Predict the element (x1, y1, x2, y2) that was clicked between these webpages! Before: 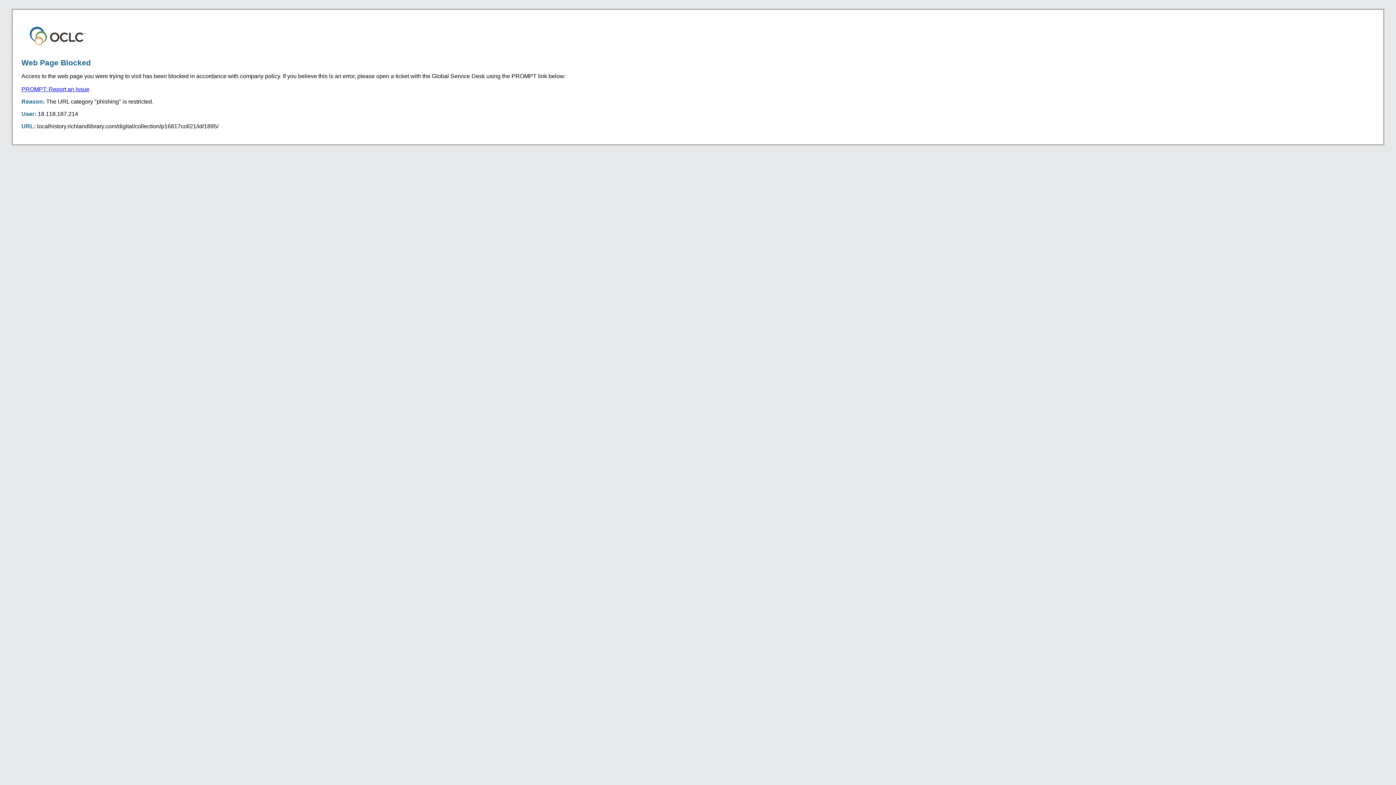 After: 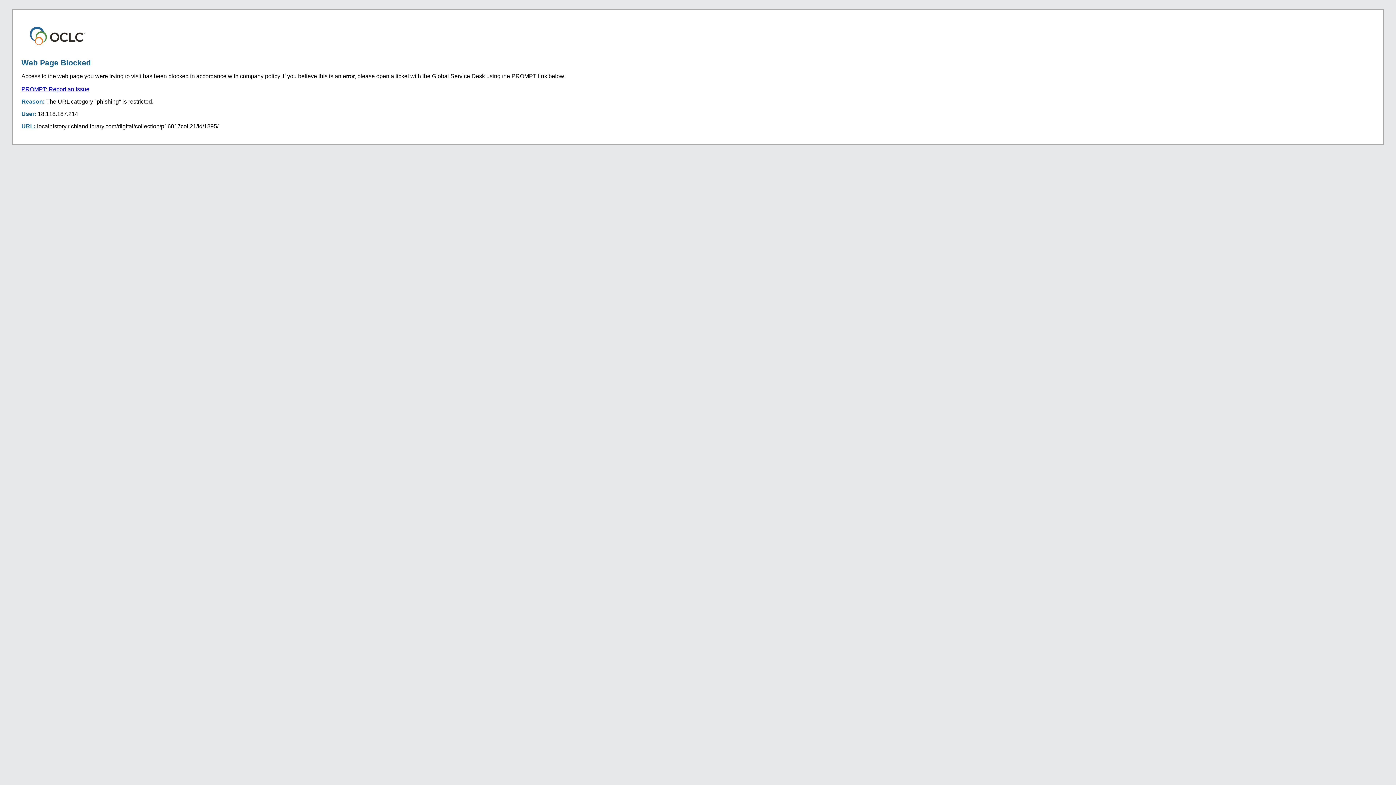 Action: bbox: (21, 86, 89, 92) label: PROMPT: Report an Issue